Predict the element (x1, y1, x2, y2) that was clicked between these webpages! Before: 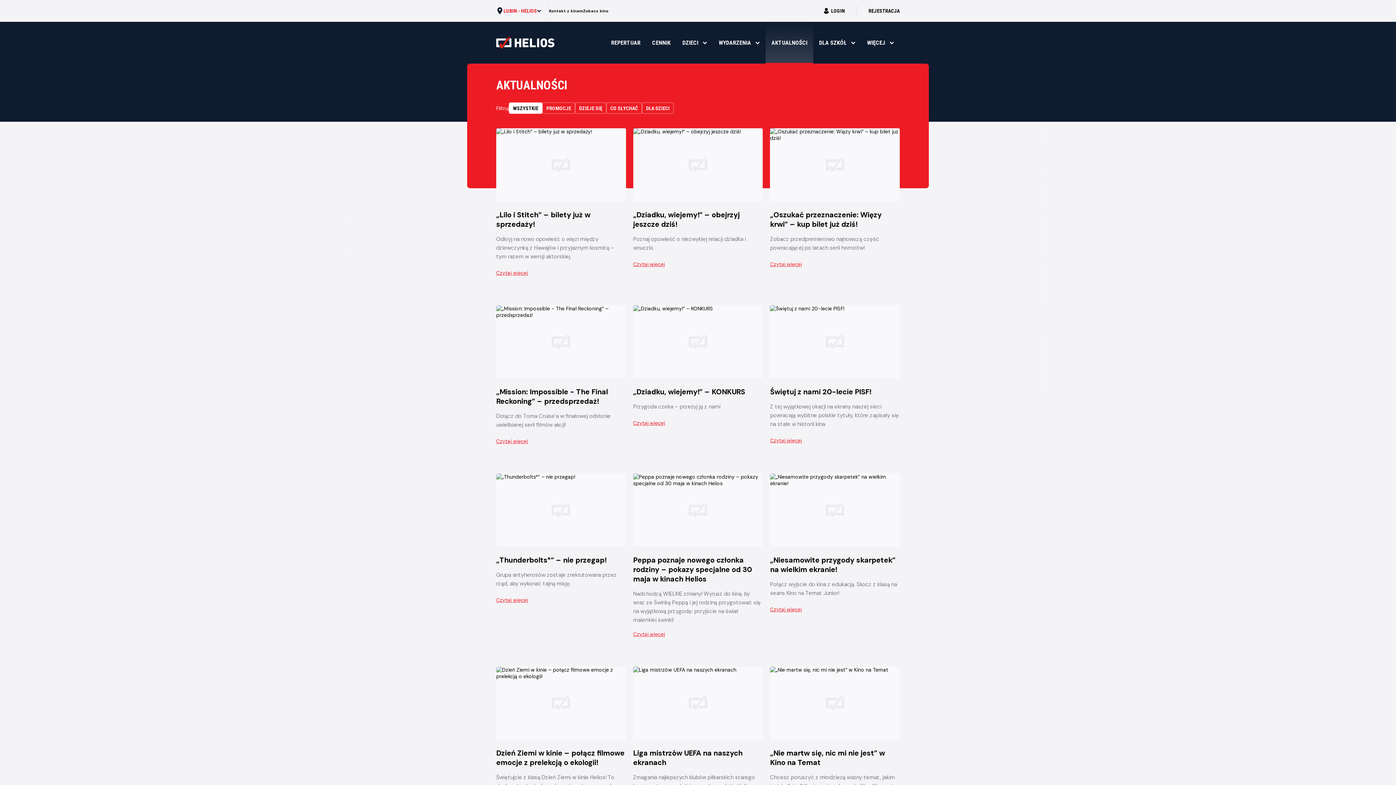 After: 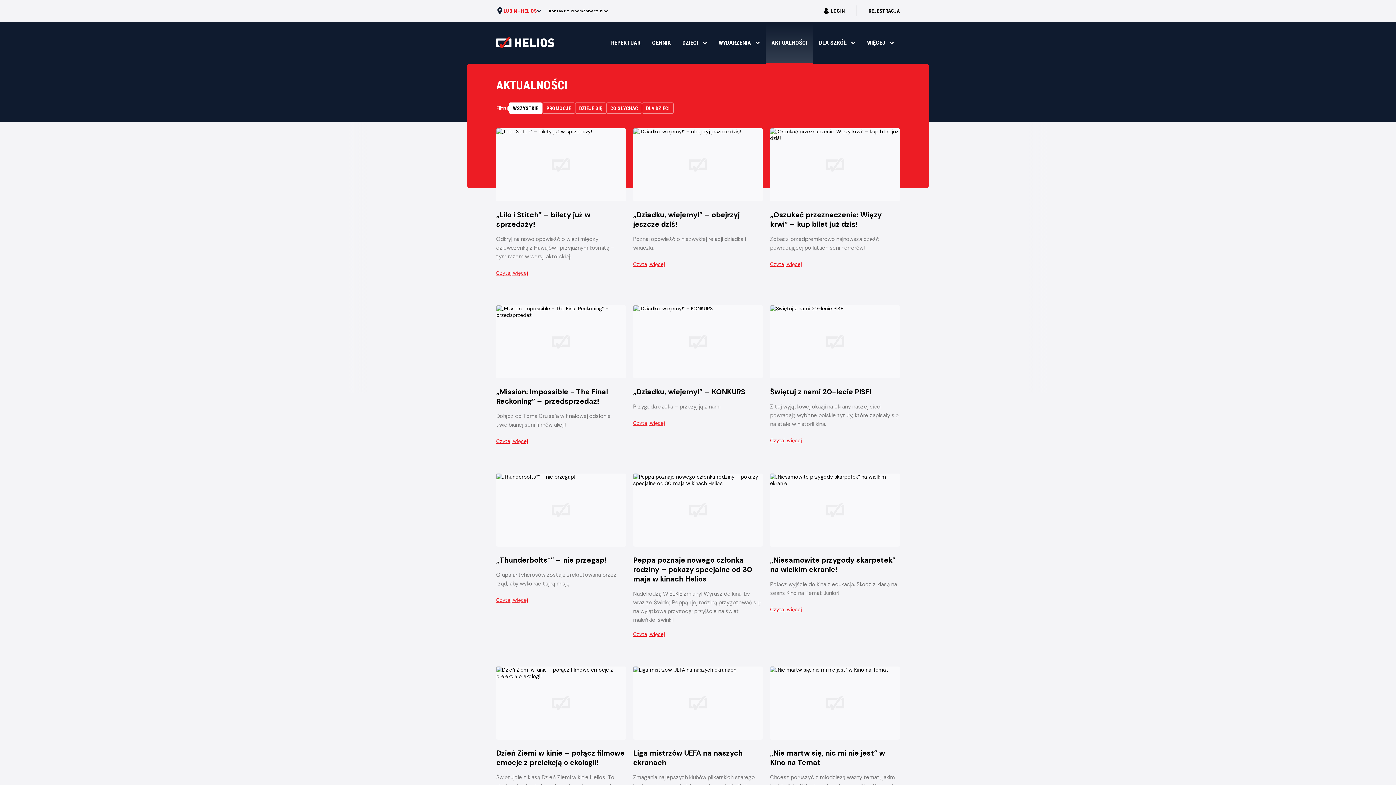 Action: bbox: (496, 305, 626, 444) label: „Mission: Impossible - The Final Reckoning” – przedsprzedaż!
Dołącz do Toma Cruise’a w finałowej odsłonie uwielbianej serii filmów akcji!
Czytaj więcej